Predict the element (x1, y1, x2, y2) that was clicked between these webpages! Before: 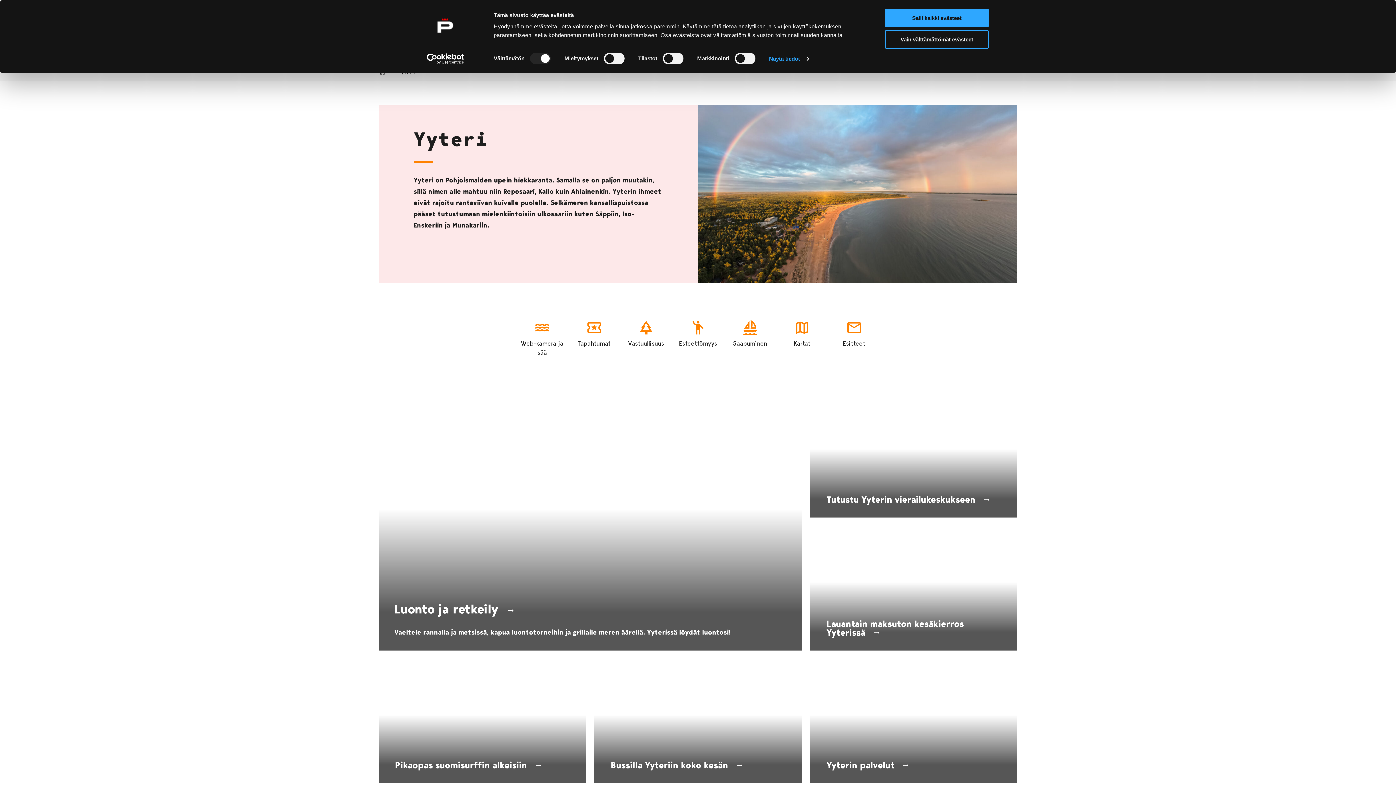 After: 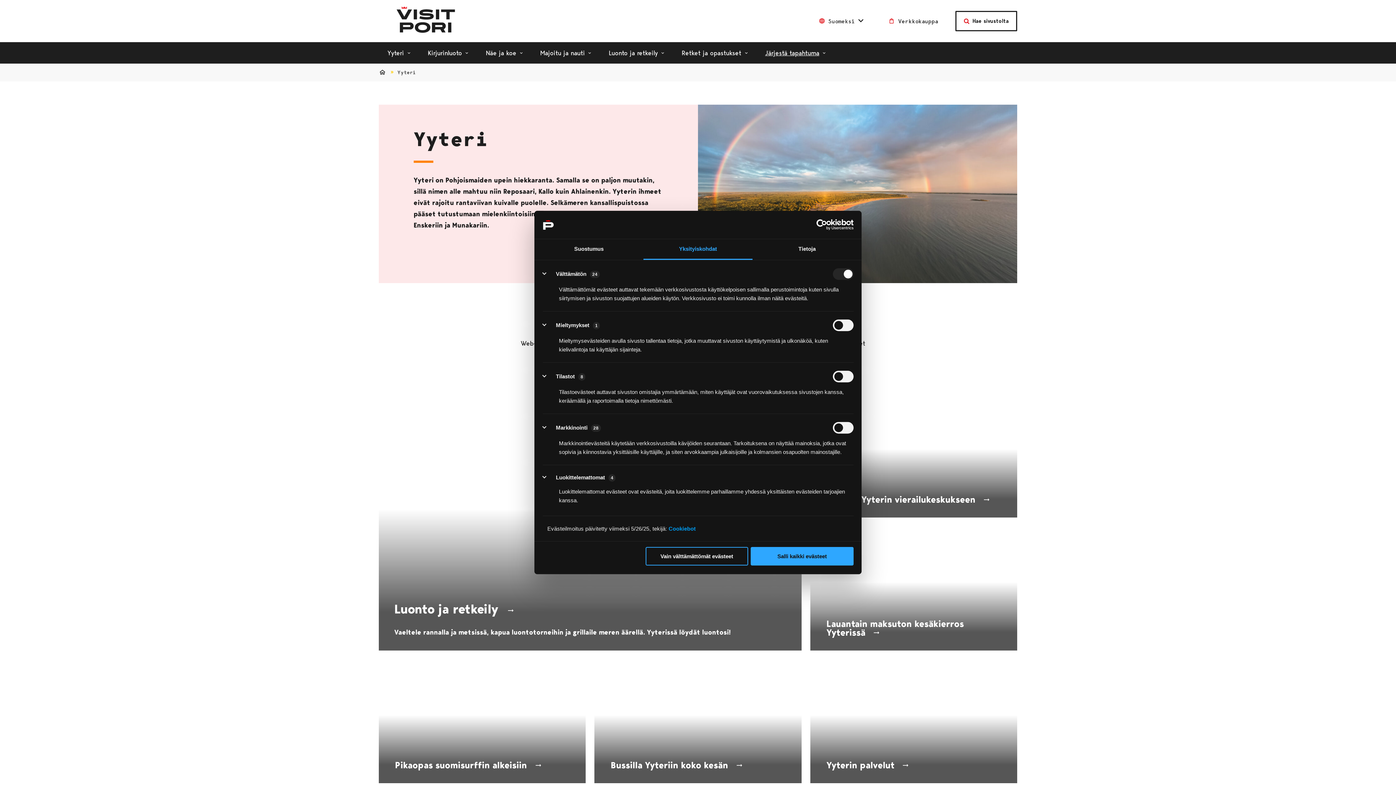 Action: bbox: (769, 53, 808, 64) label: Näytä tiedot